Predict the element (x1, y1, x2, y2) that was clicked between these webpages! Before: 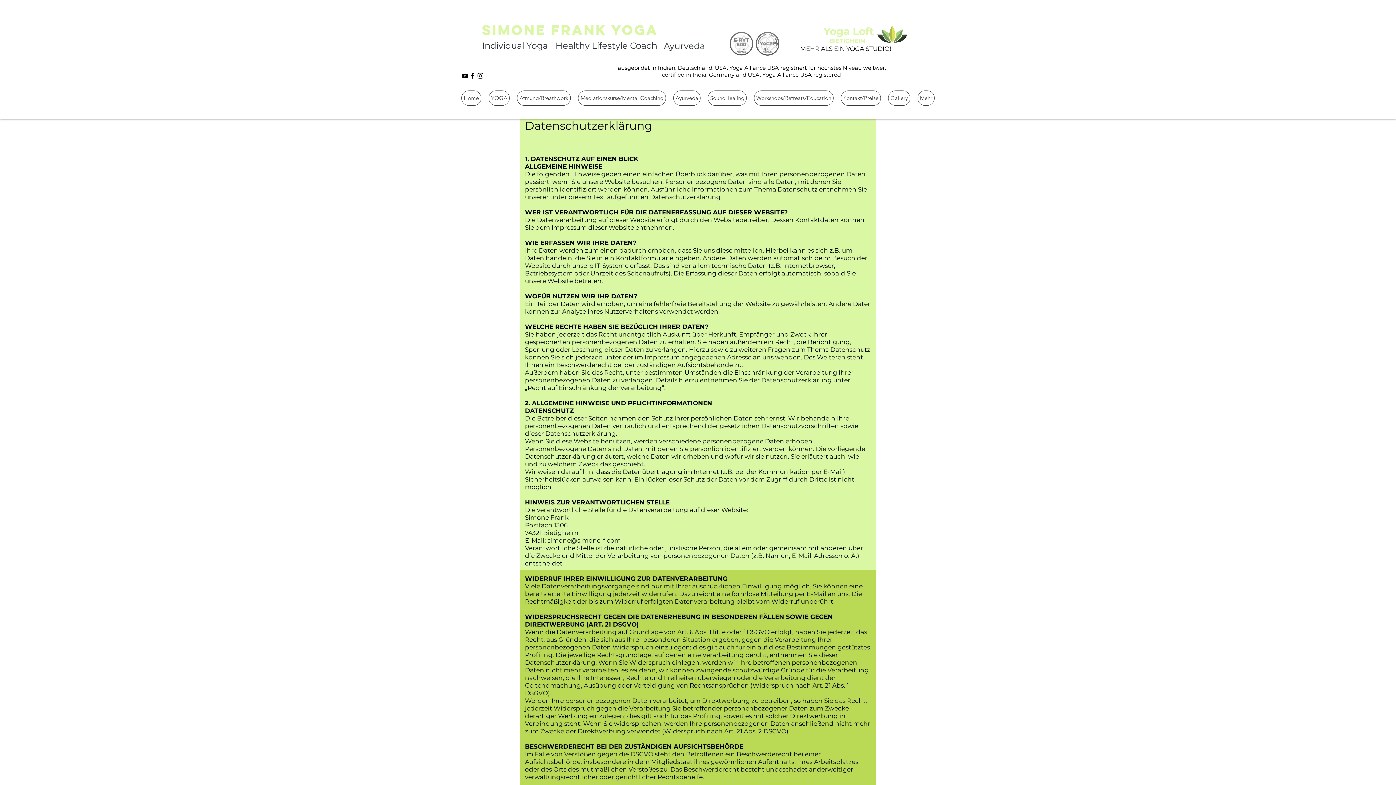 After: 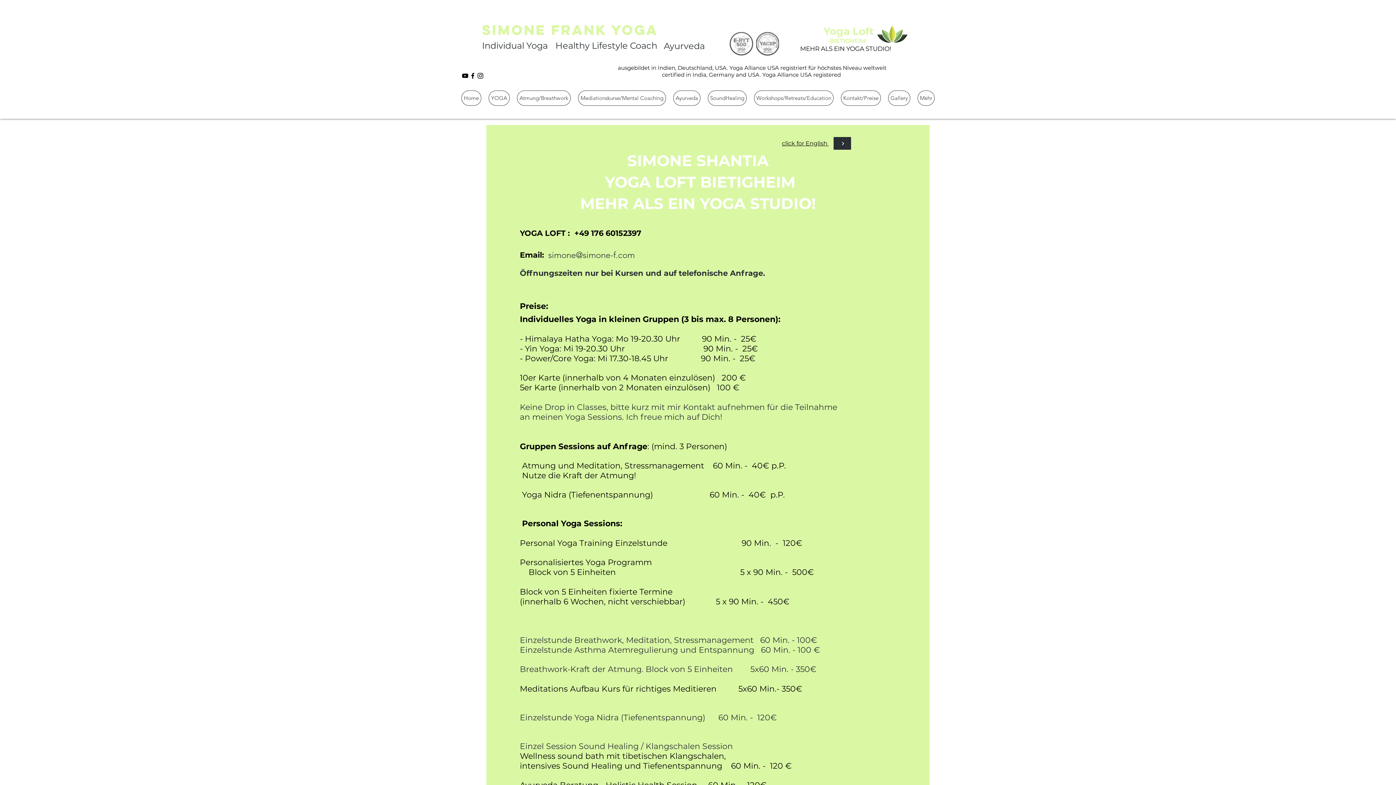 Action: label: Kontakt/Preise bbox: (841, 90, 881, 105)